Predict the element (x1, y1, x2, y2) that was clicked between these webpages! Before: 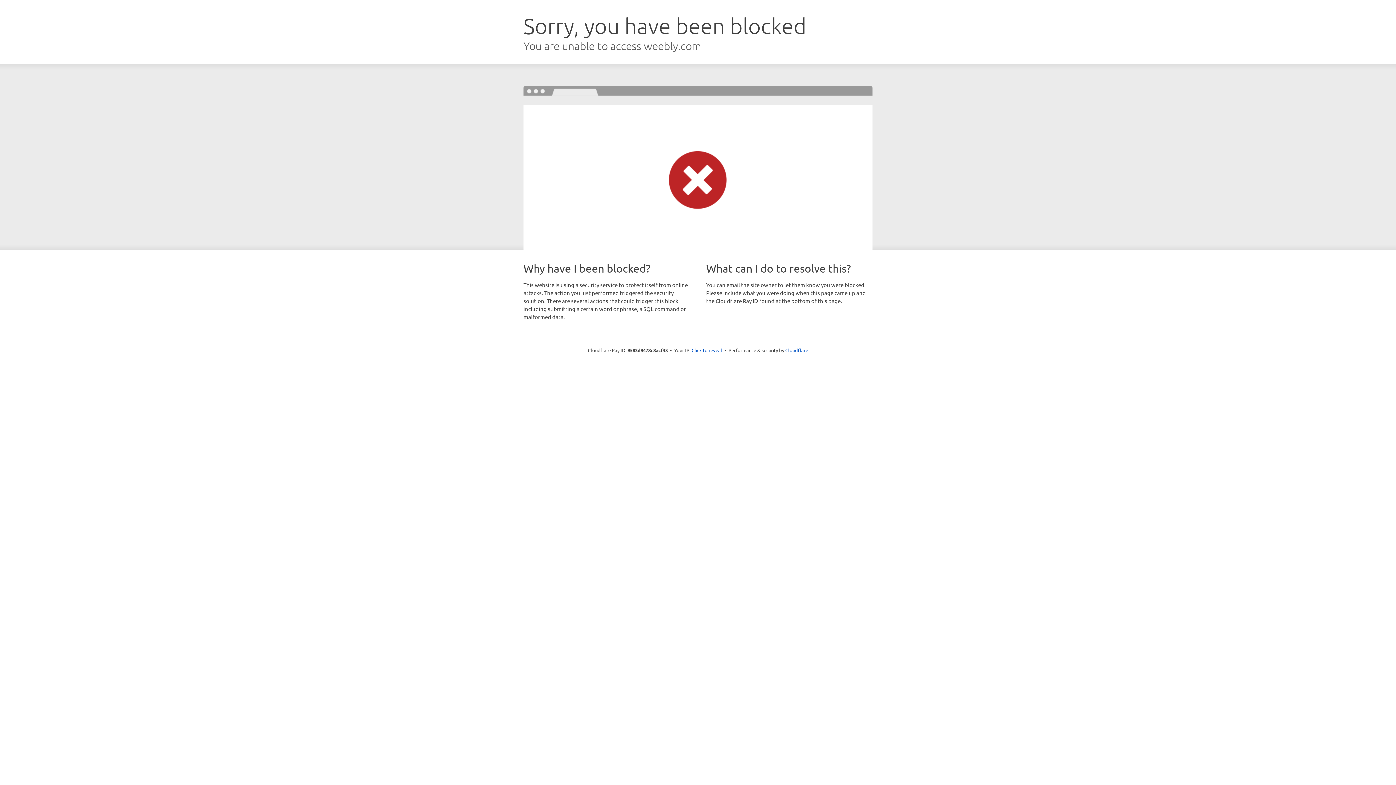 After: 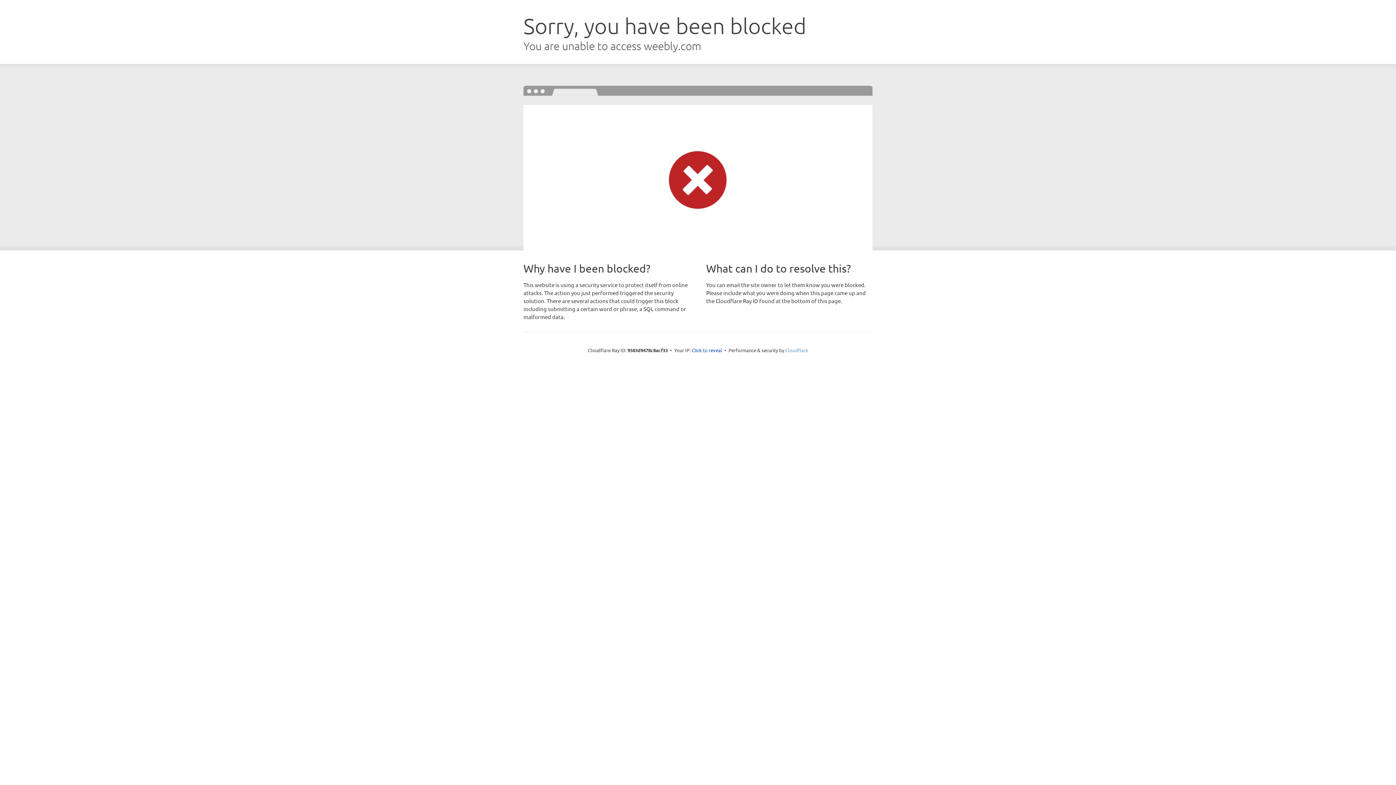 Action: label: Cloudflare bbox: (785, 347, 808, 353)